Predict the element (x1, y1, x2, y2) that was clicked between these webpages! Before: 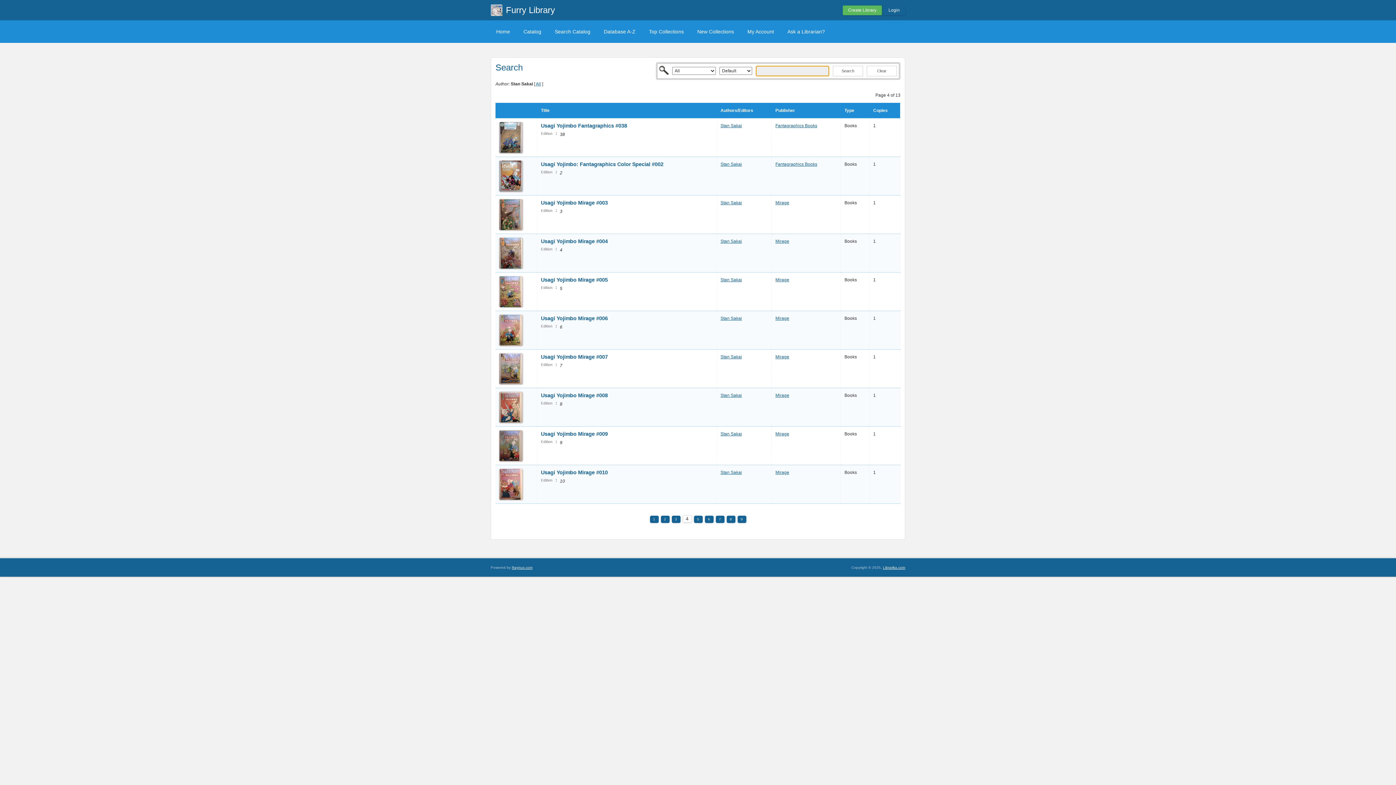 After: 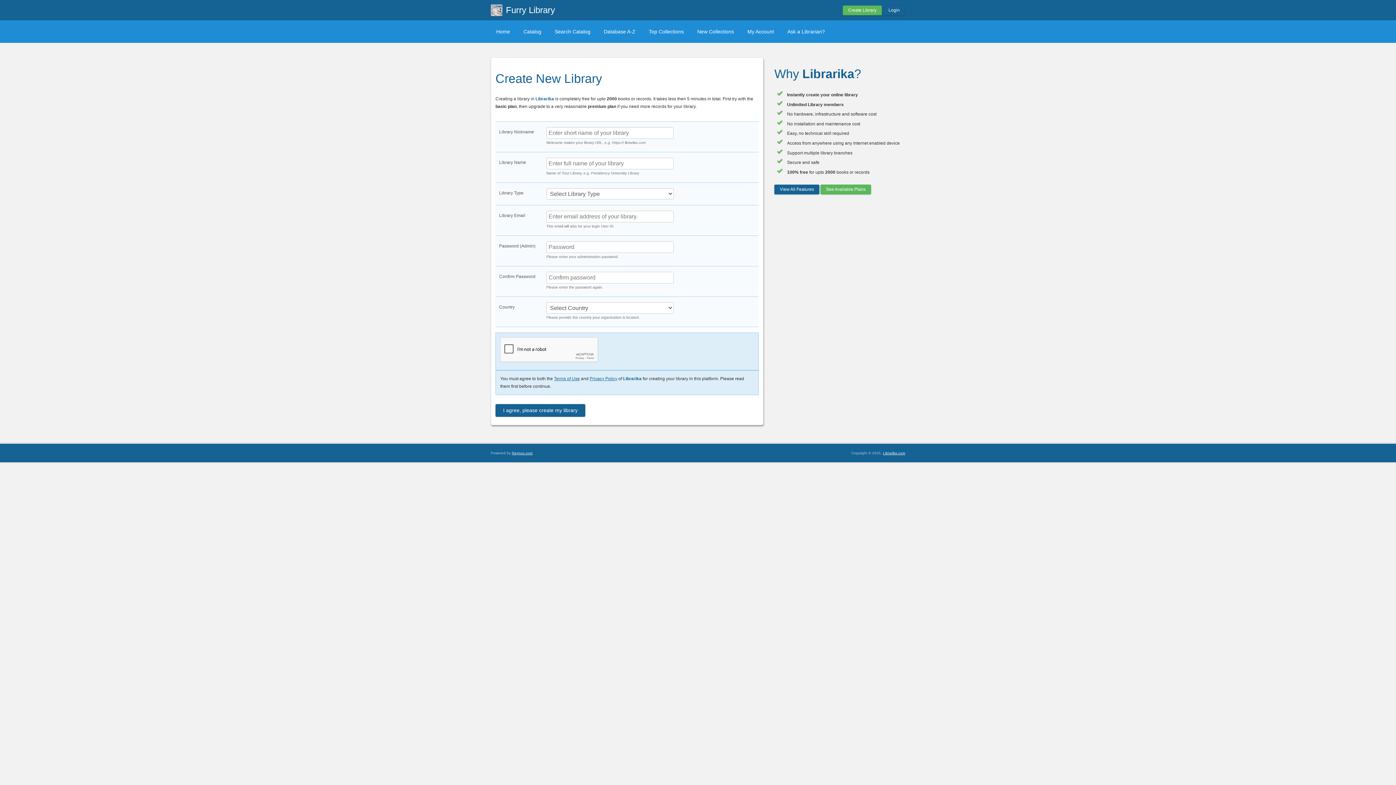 Action: label: Create Library bbox: (842, 5, 882, 15)